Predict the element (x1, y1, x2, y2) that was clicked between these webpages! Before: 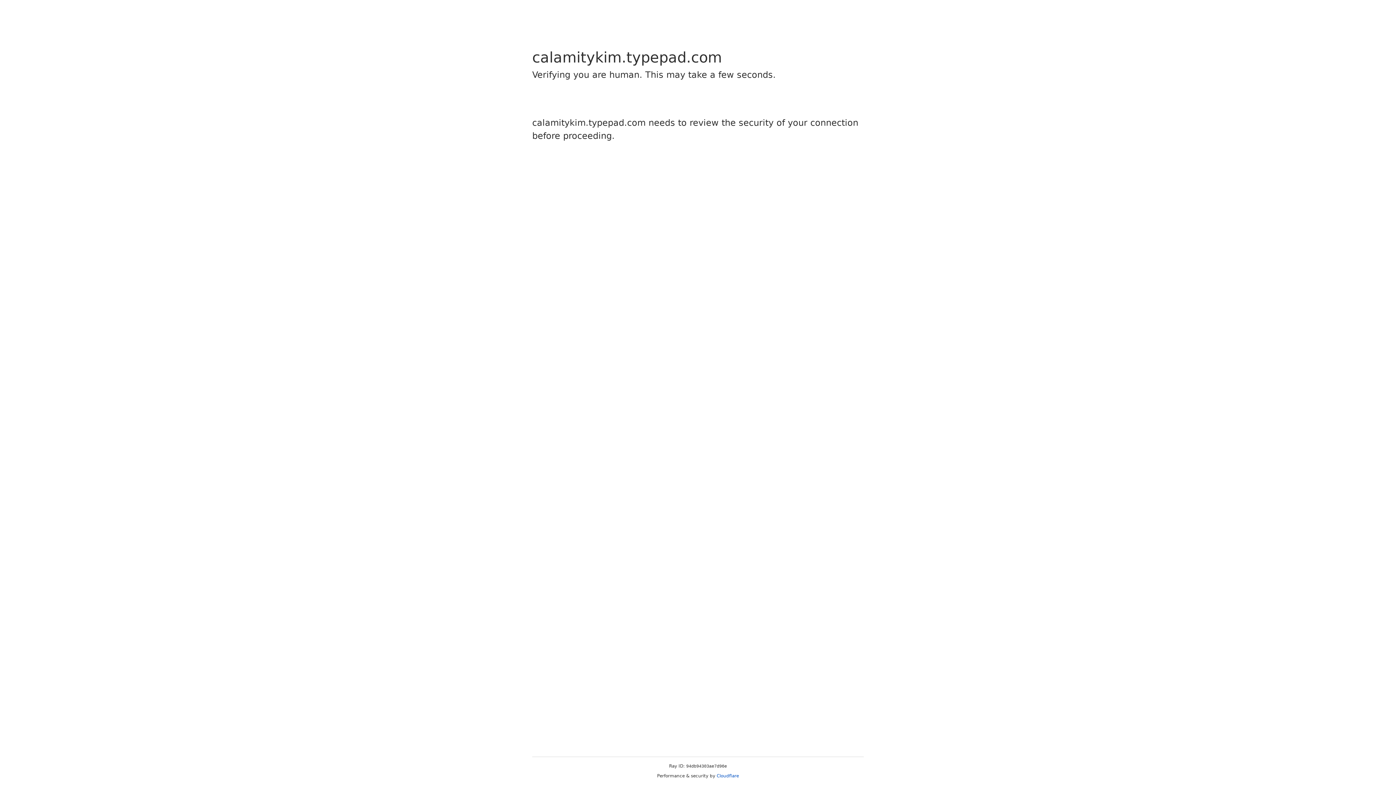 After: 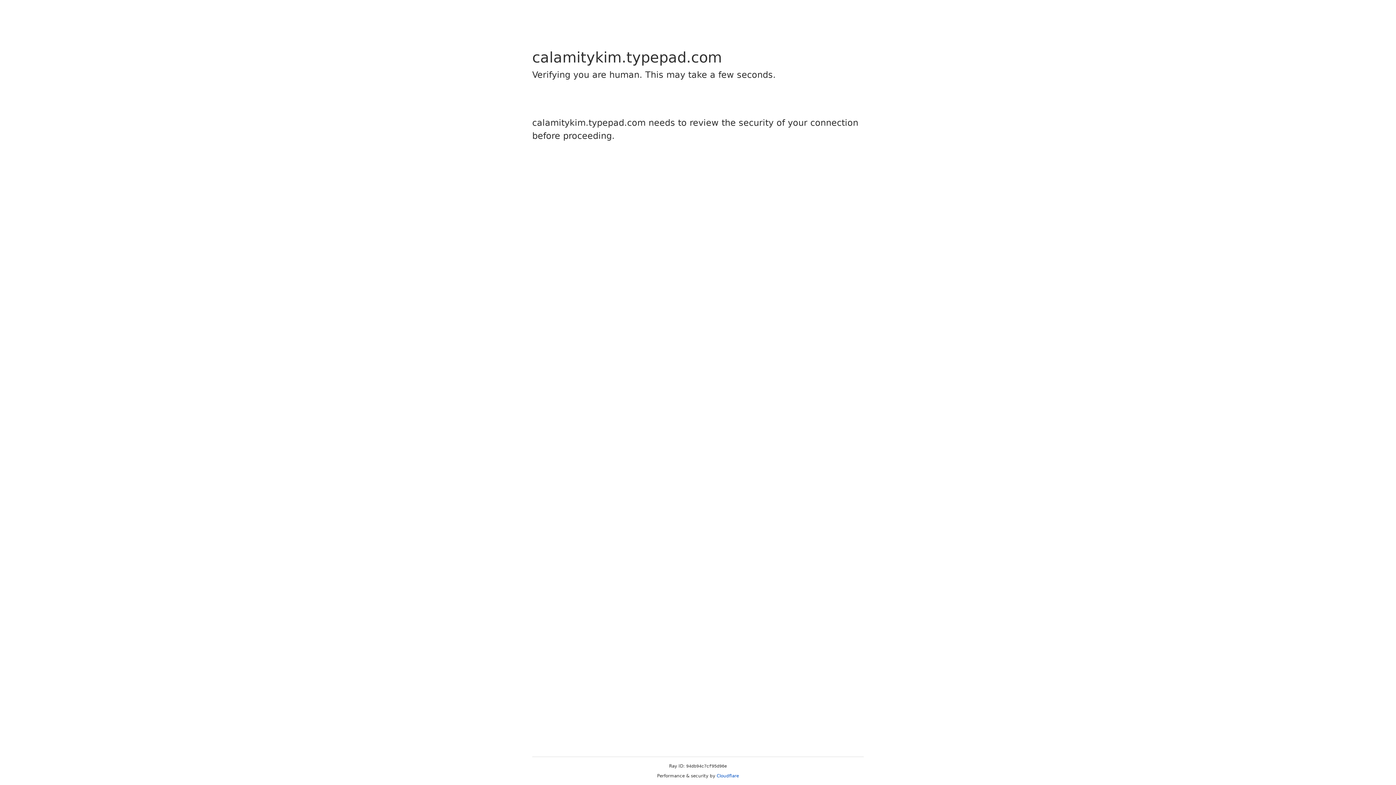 Action: bbox: (716, 773, 739, 778) label: Cloudflare